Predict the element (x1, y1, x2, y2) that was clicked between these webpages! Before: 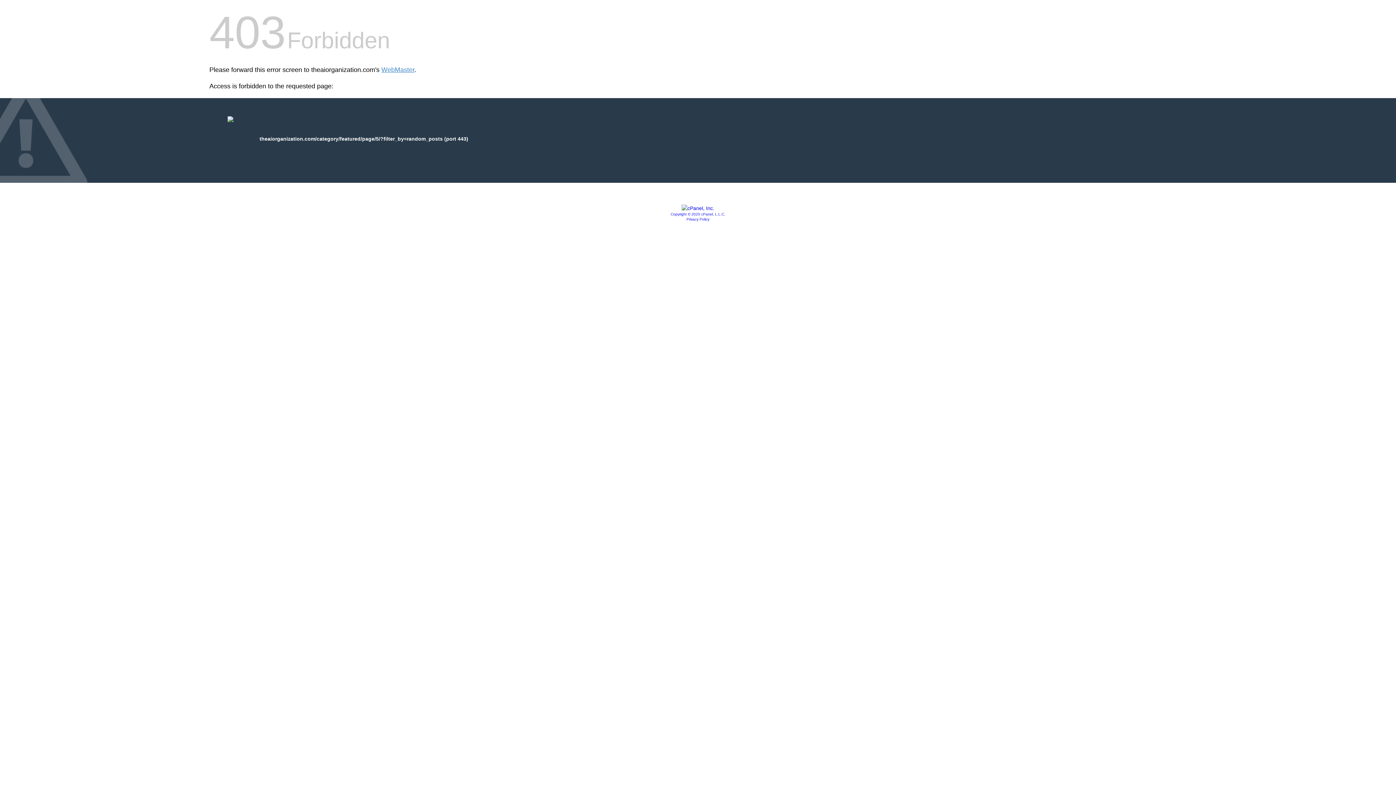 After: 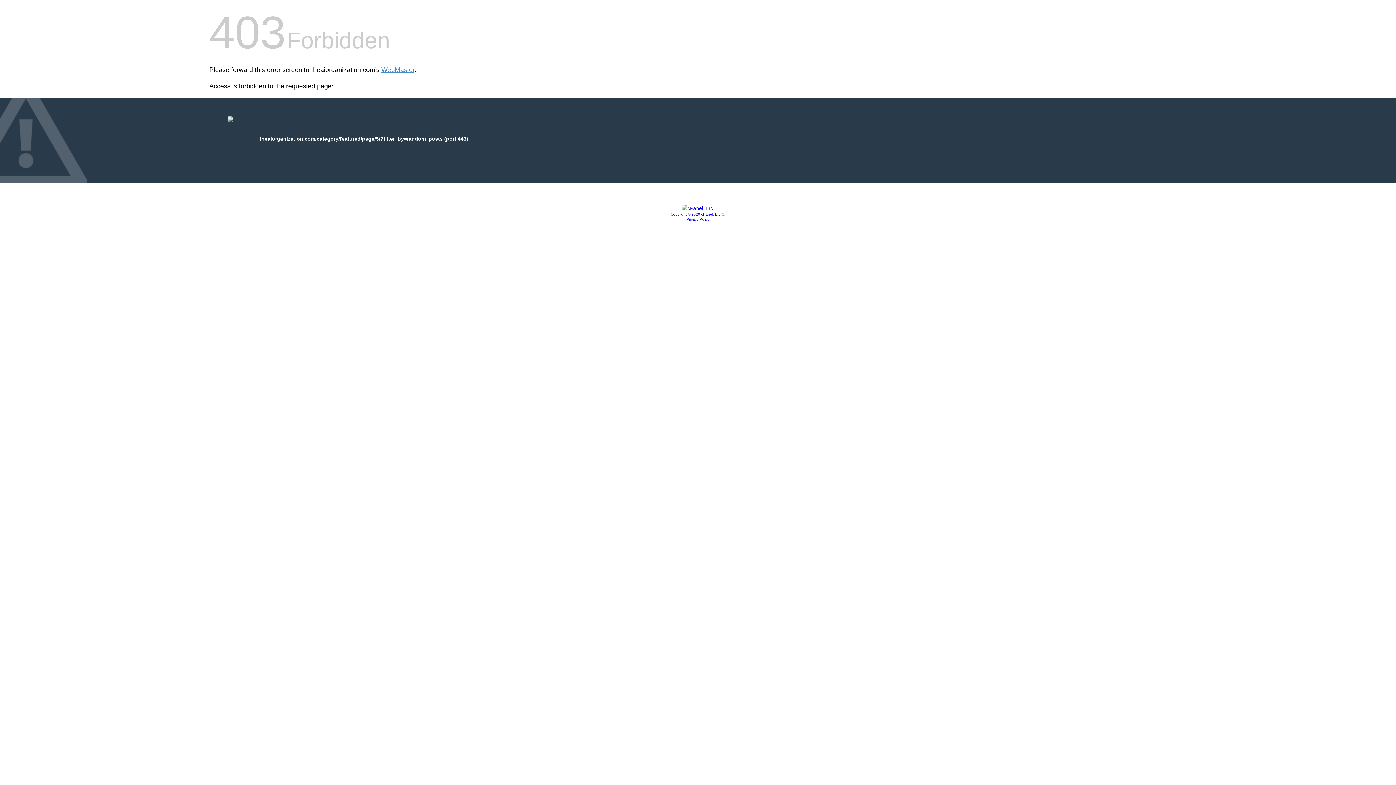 Action: bbox: (670, 212, 725, 216) label: Copyright © 2020 cPanel, L.L.C.